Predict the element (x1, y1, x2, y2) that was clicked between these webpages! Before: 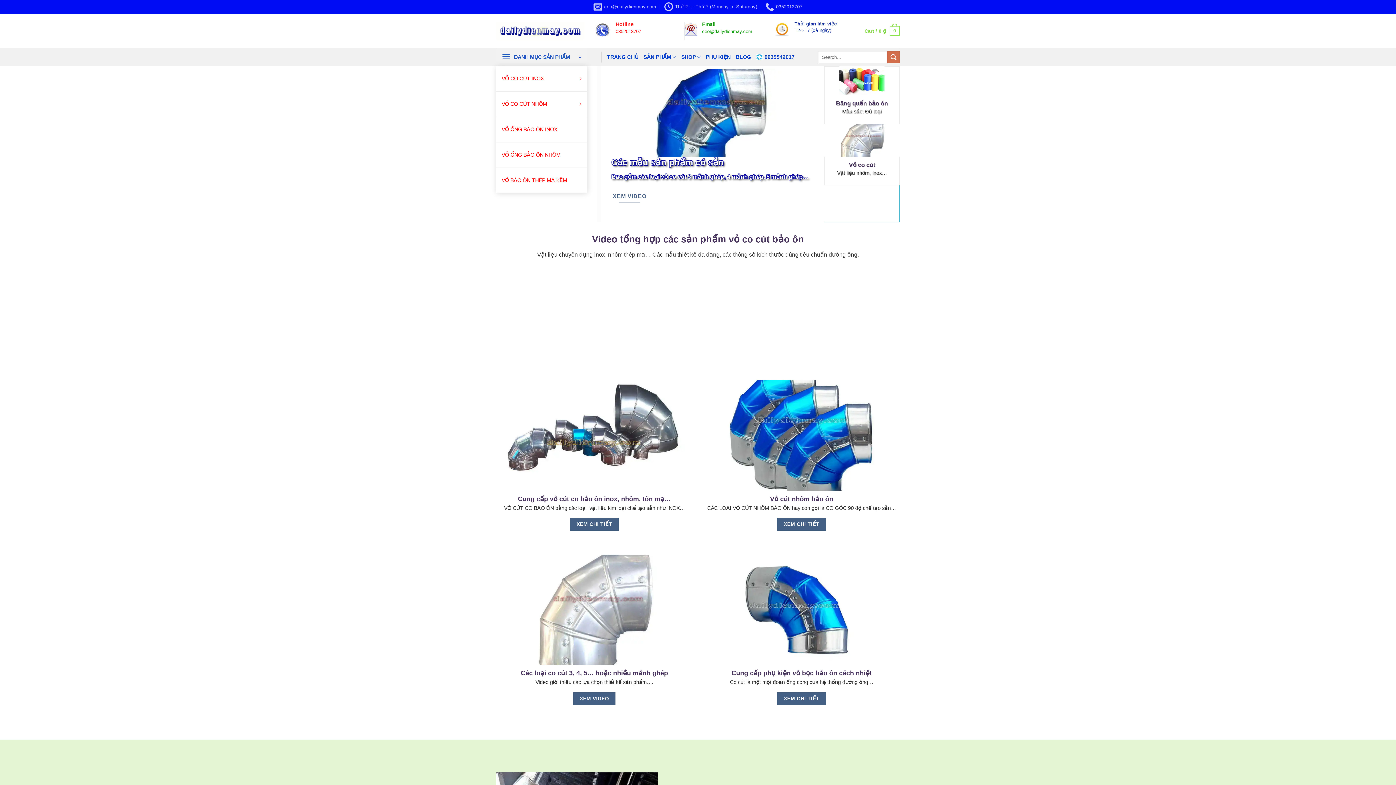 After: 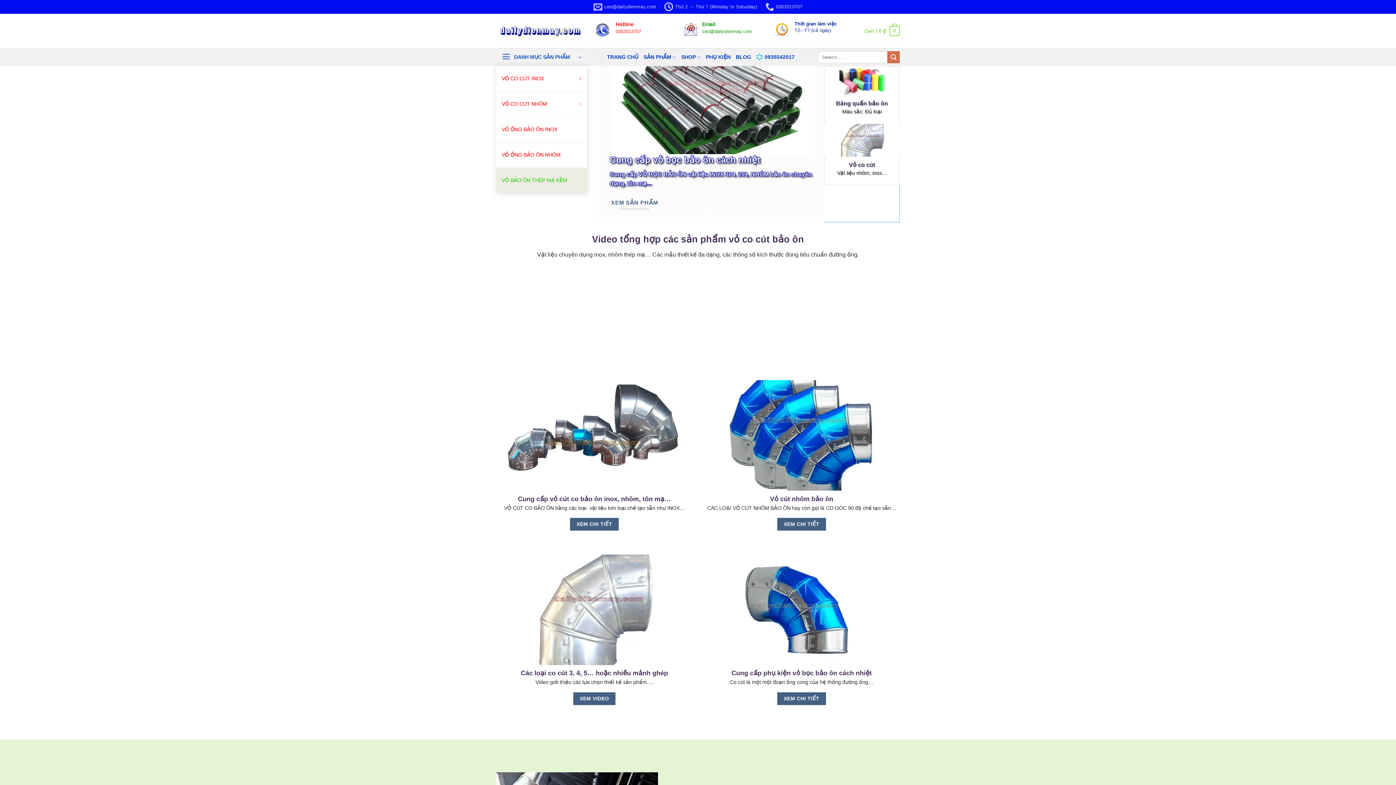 Action: label: VỎ BẢO ÔN THÉP MẠ KẼM bbox: (496, 168, 587, 193)